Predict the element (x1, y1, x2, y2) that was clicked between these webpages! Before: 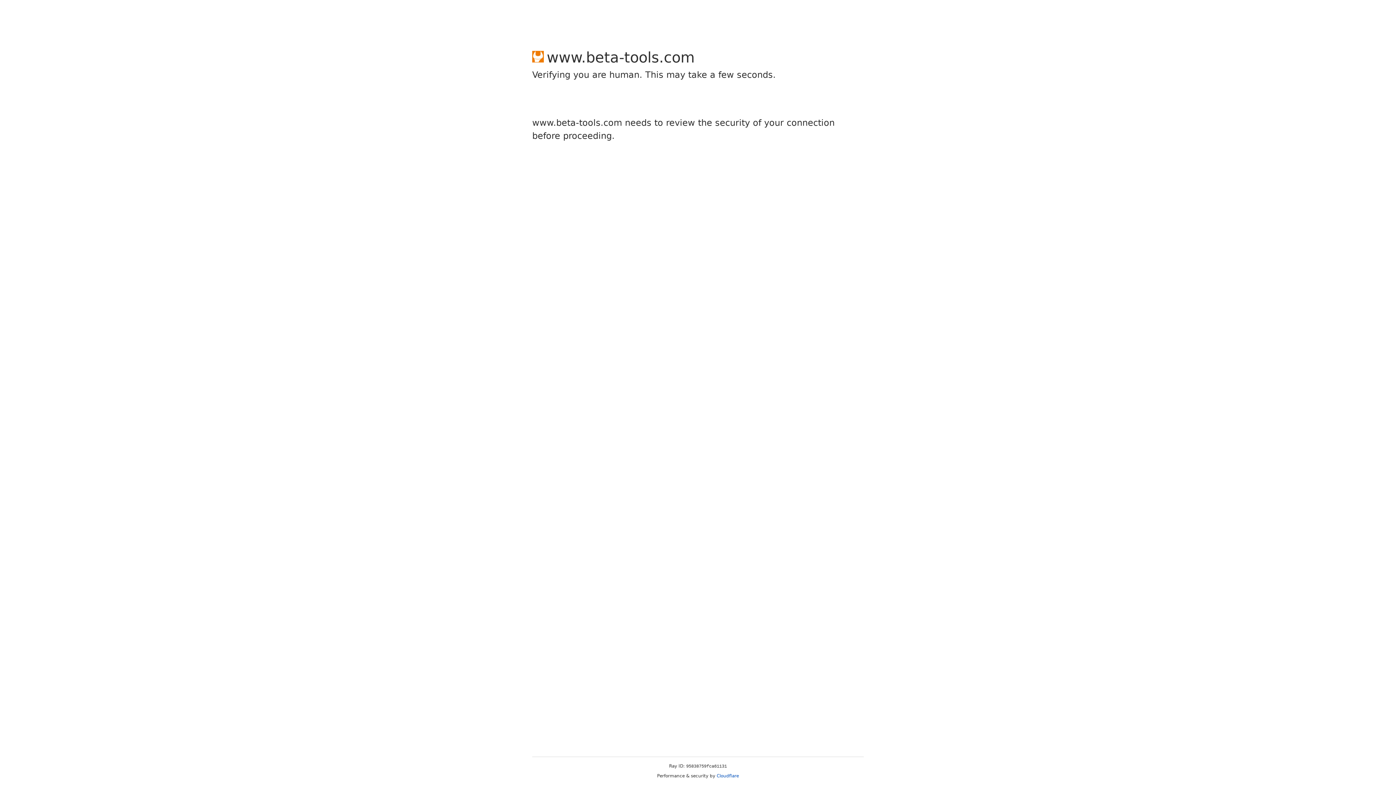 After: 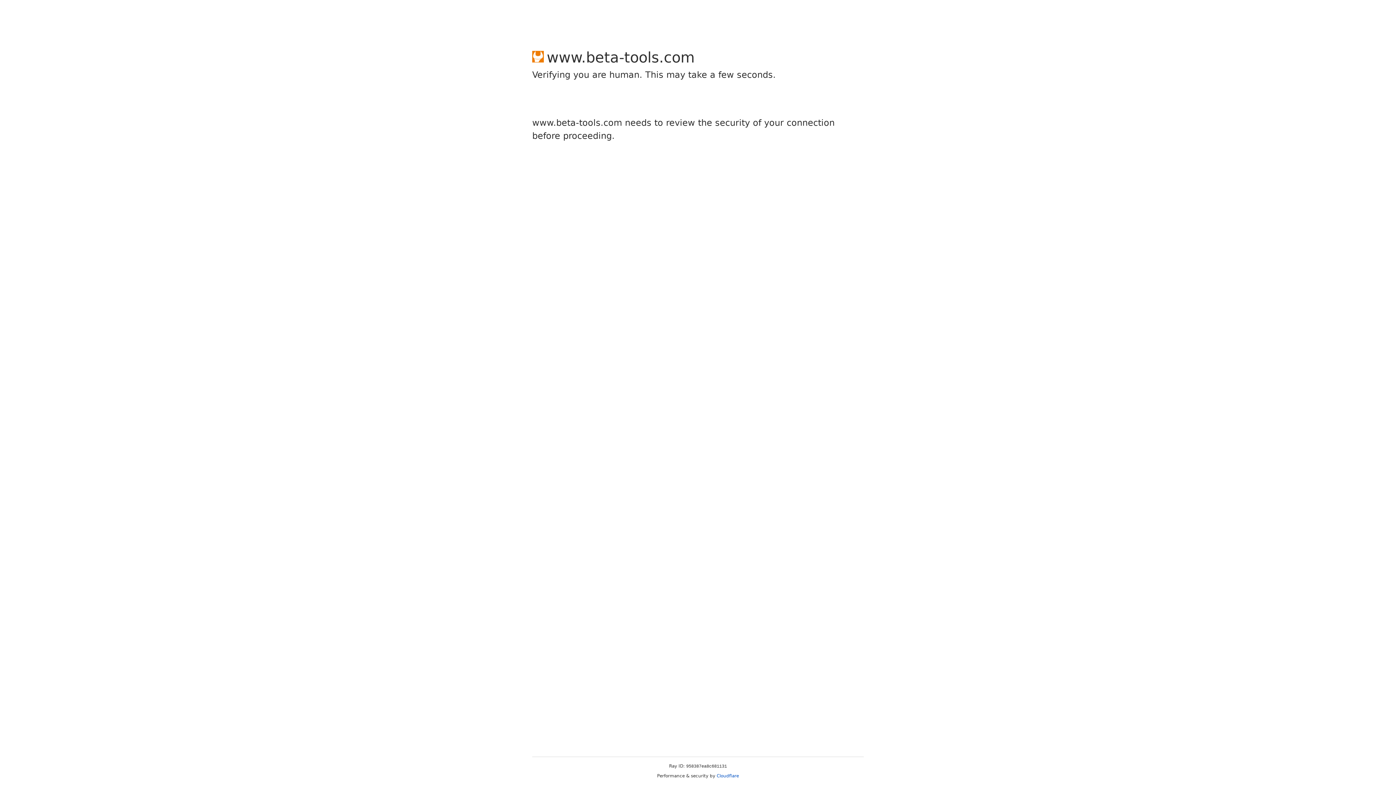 Action: label: Cloudflare bbox: (716, 773, 739, 778)